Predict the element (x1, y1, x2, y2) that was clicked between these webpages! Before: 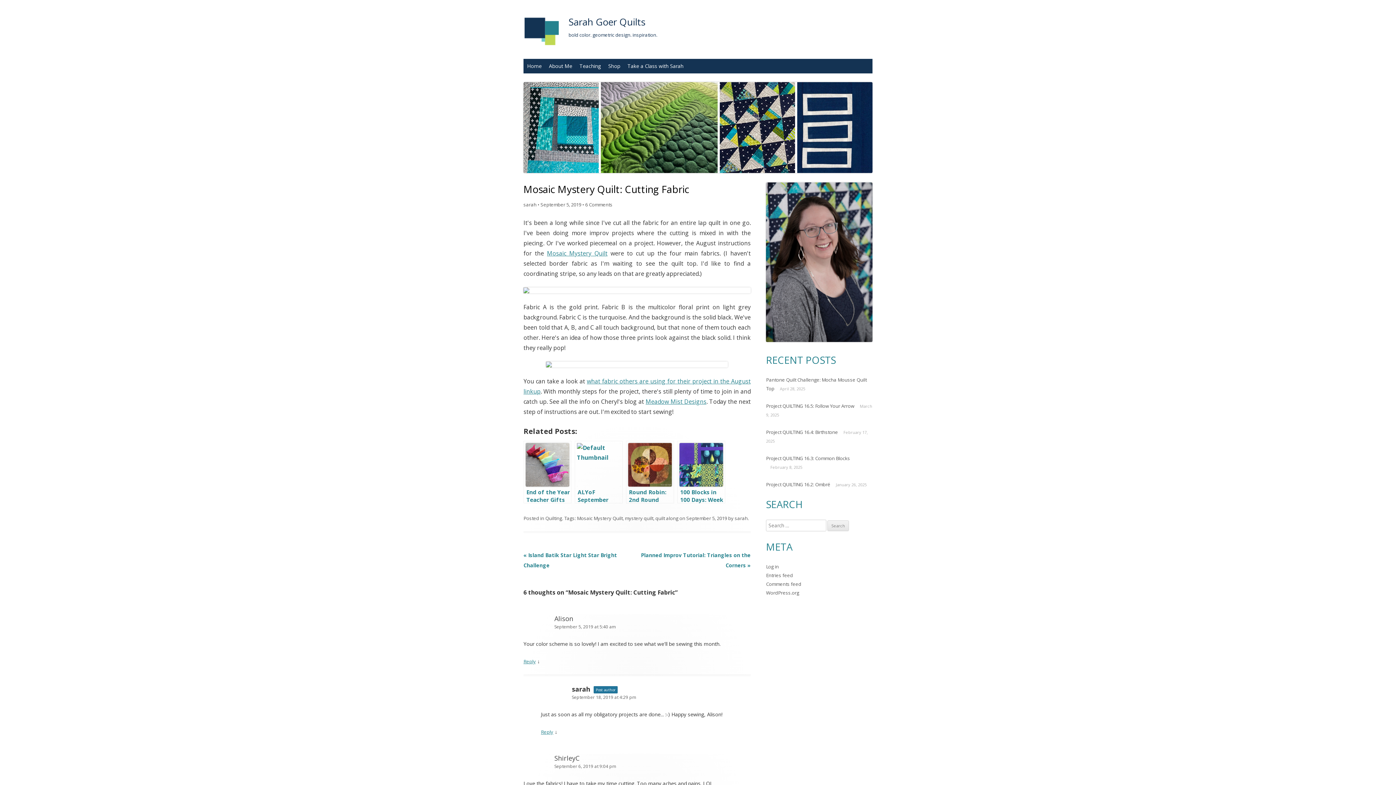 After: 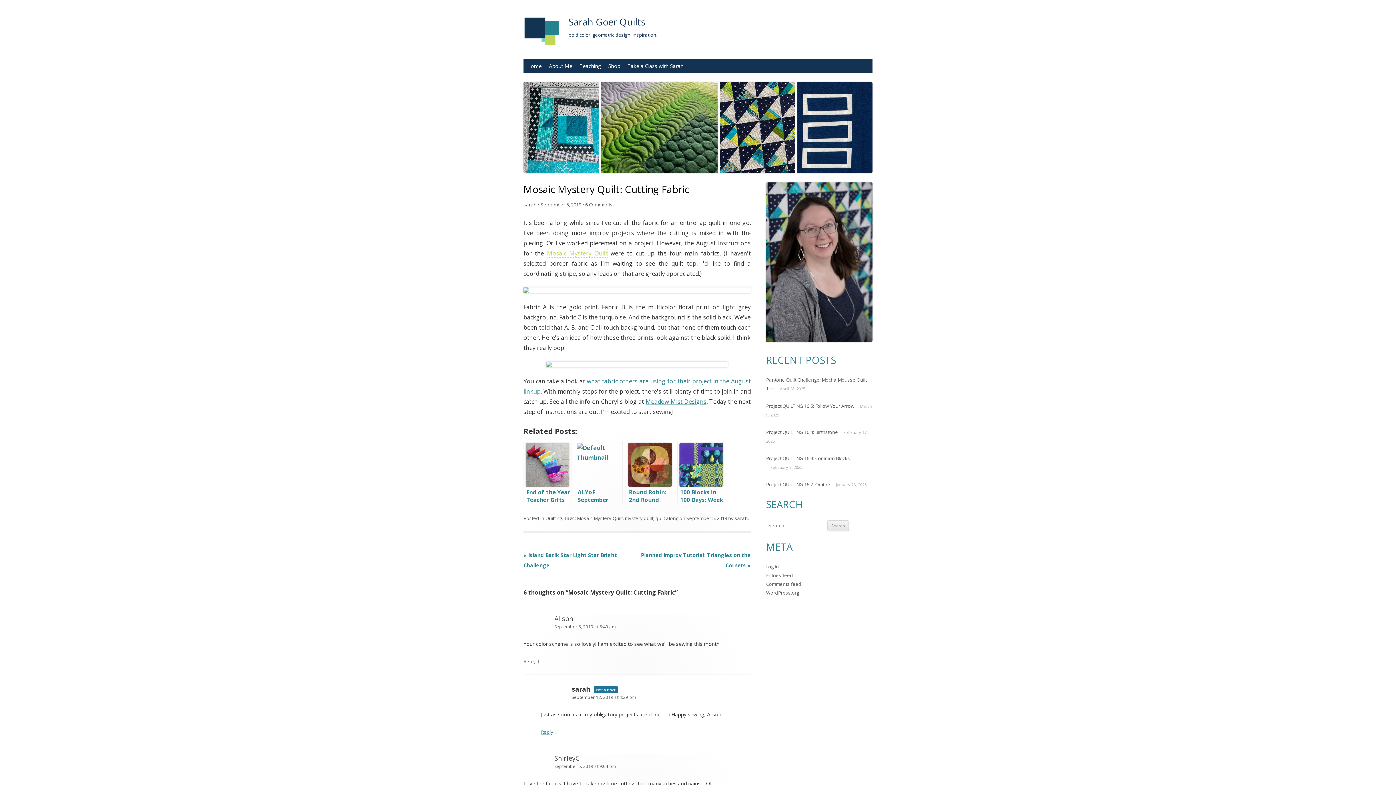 Action: label: Mosaic Mystery Quilt bbox: (547, 249, 607, 257)